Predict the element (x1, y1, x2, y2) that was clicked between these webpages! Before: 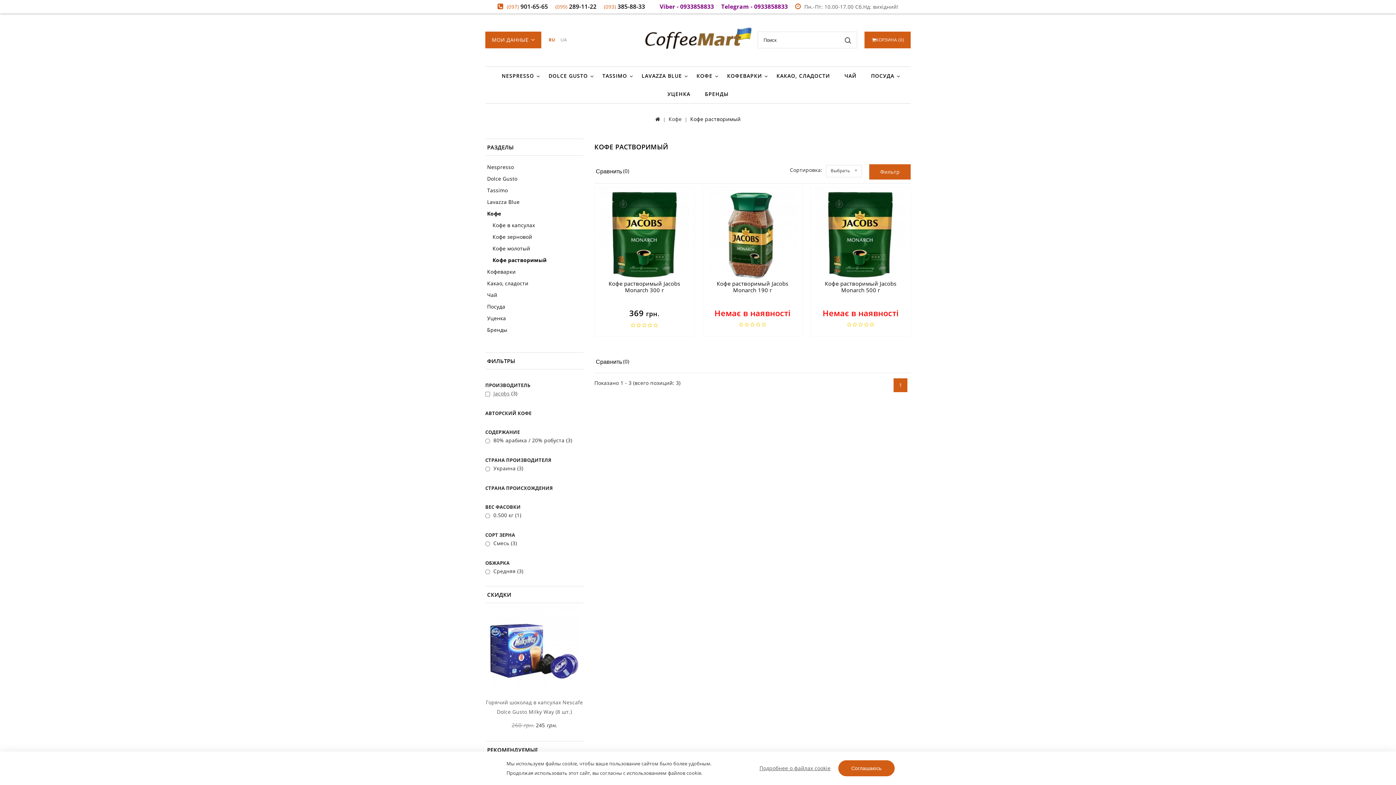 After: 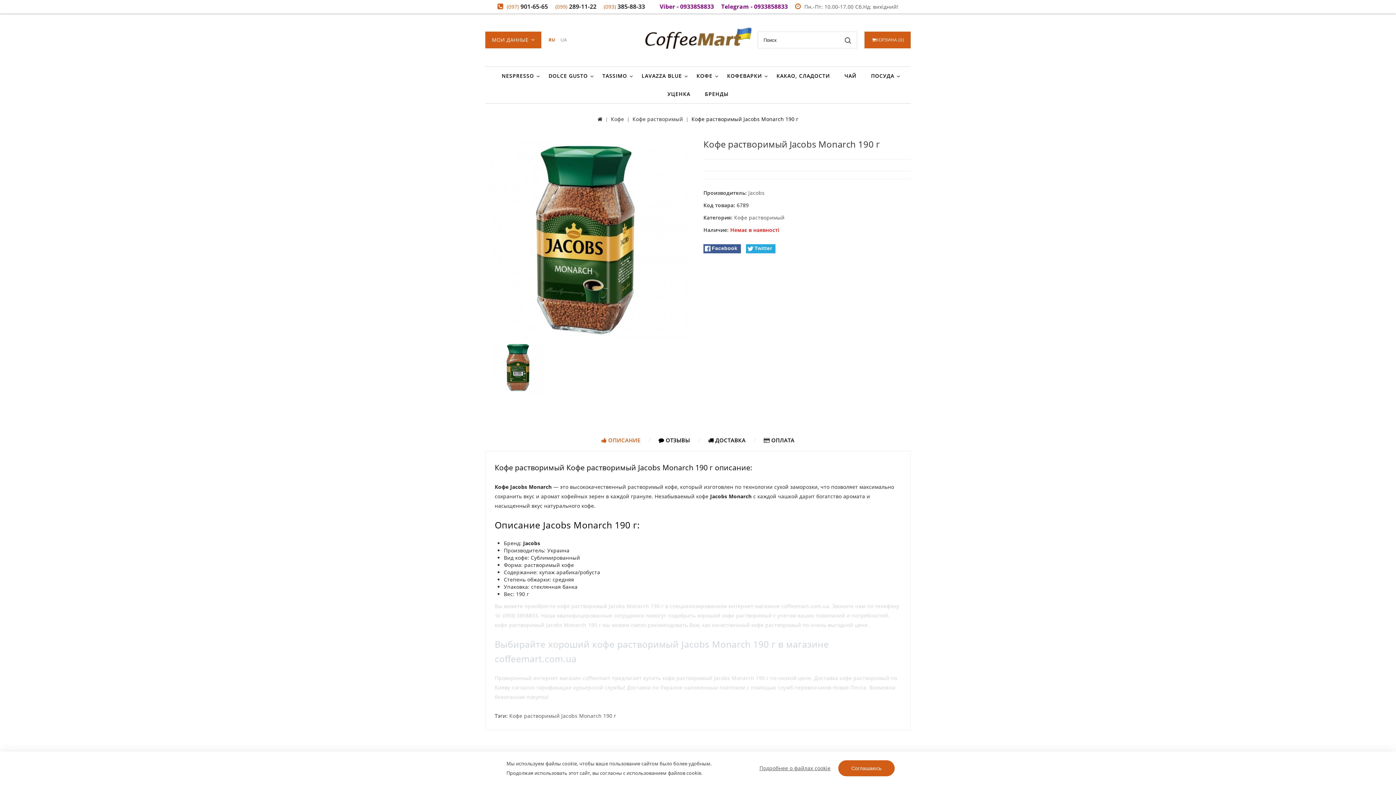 Action: bbox: (716, 280, 788, 293) label: Кофе растворимый Jacobs Monarch 190 г